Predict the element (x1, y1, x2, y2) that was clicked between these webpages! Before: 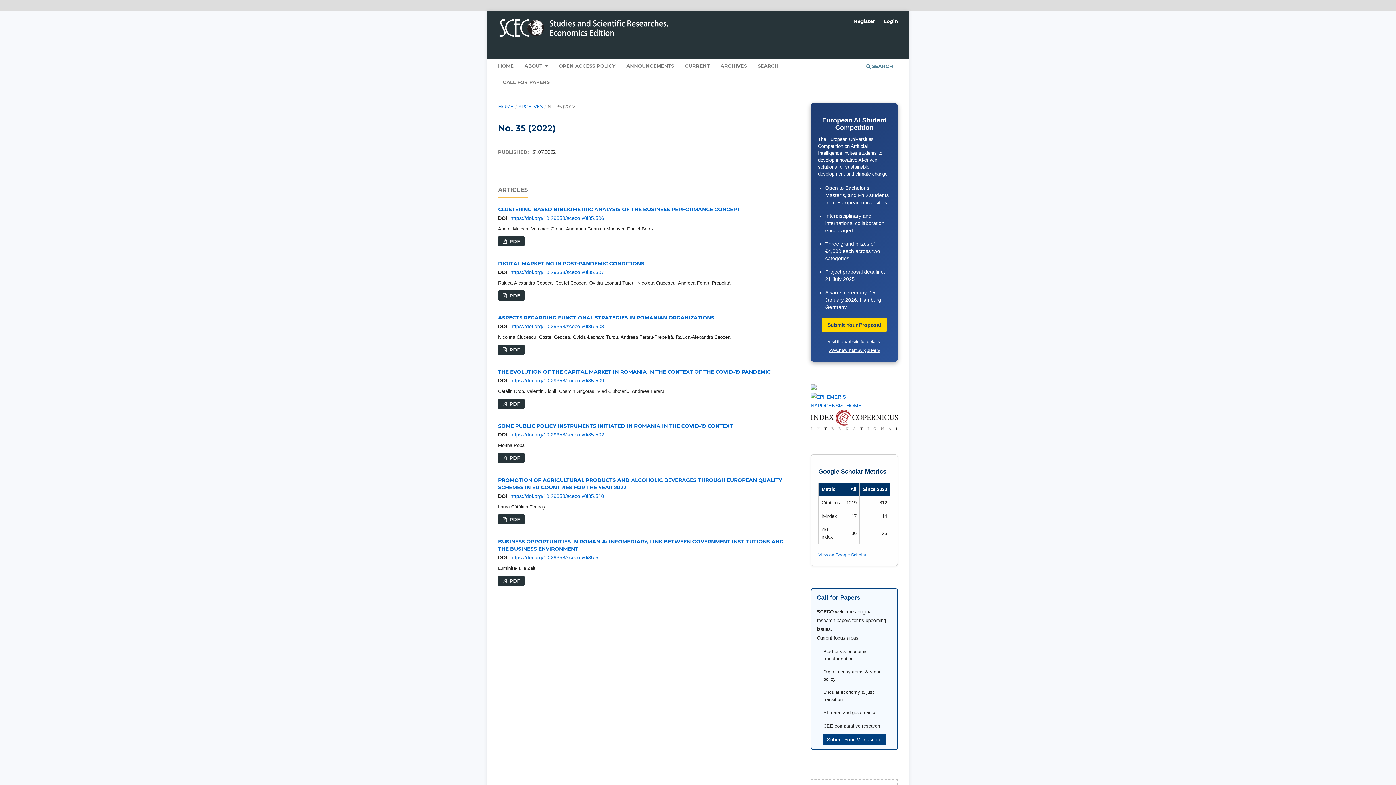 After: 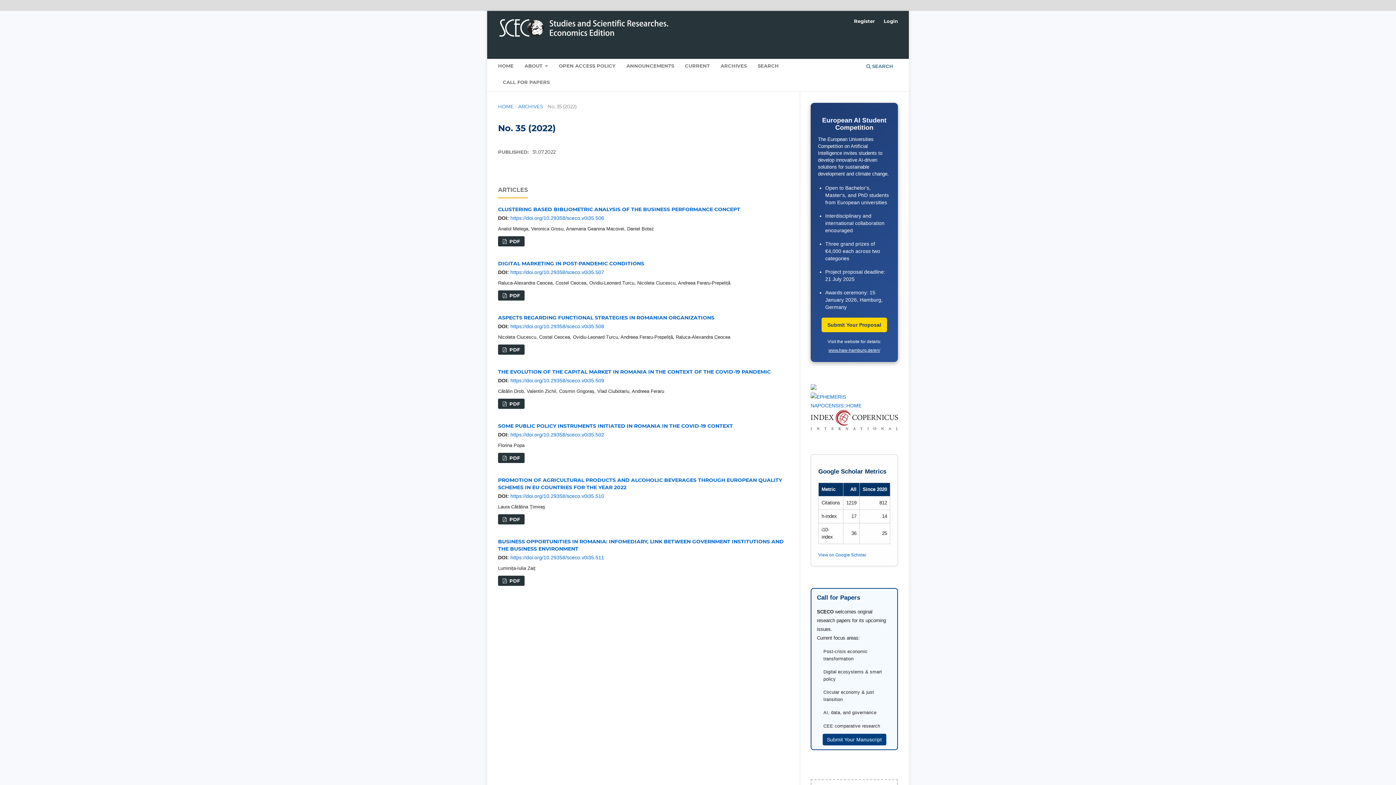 Action: label: Submit Your Proposal bbox: (821, 317, 887, 332)